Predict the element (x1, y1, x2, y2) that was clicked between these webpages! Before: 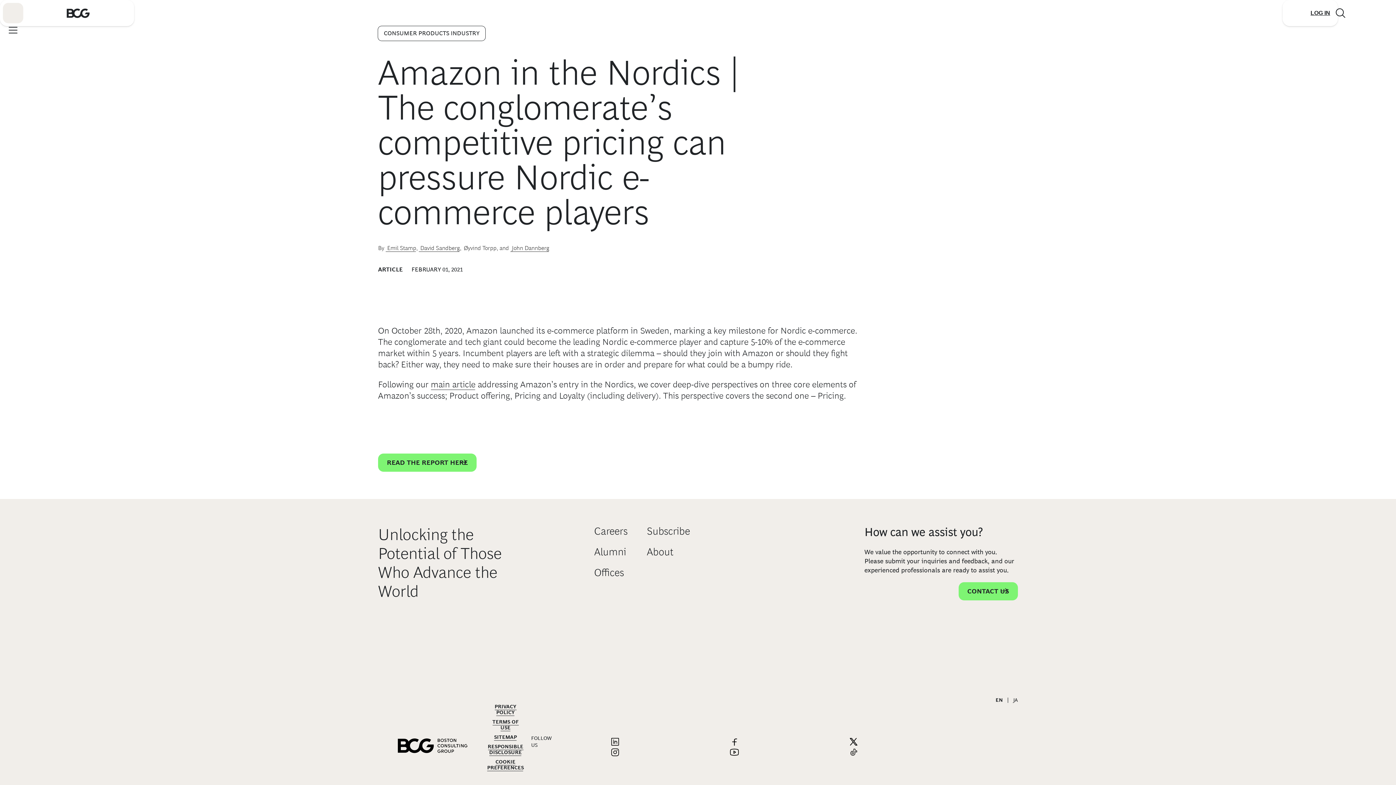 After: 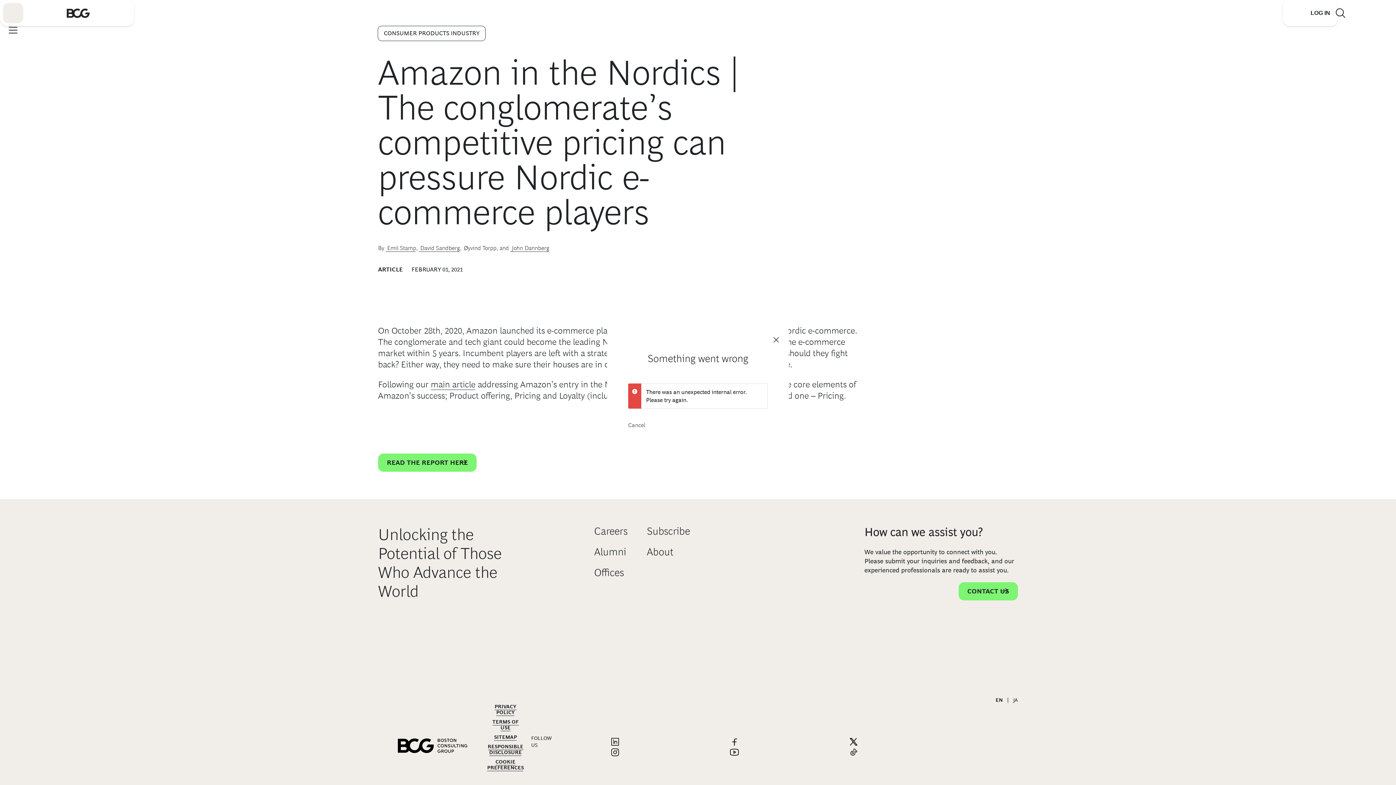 Action: label: Link to login bbox: (1309, 0, 1332, 26)